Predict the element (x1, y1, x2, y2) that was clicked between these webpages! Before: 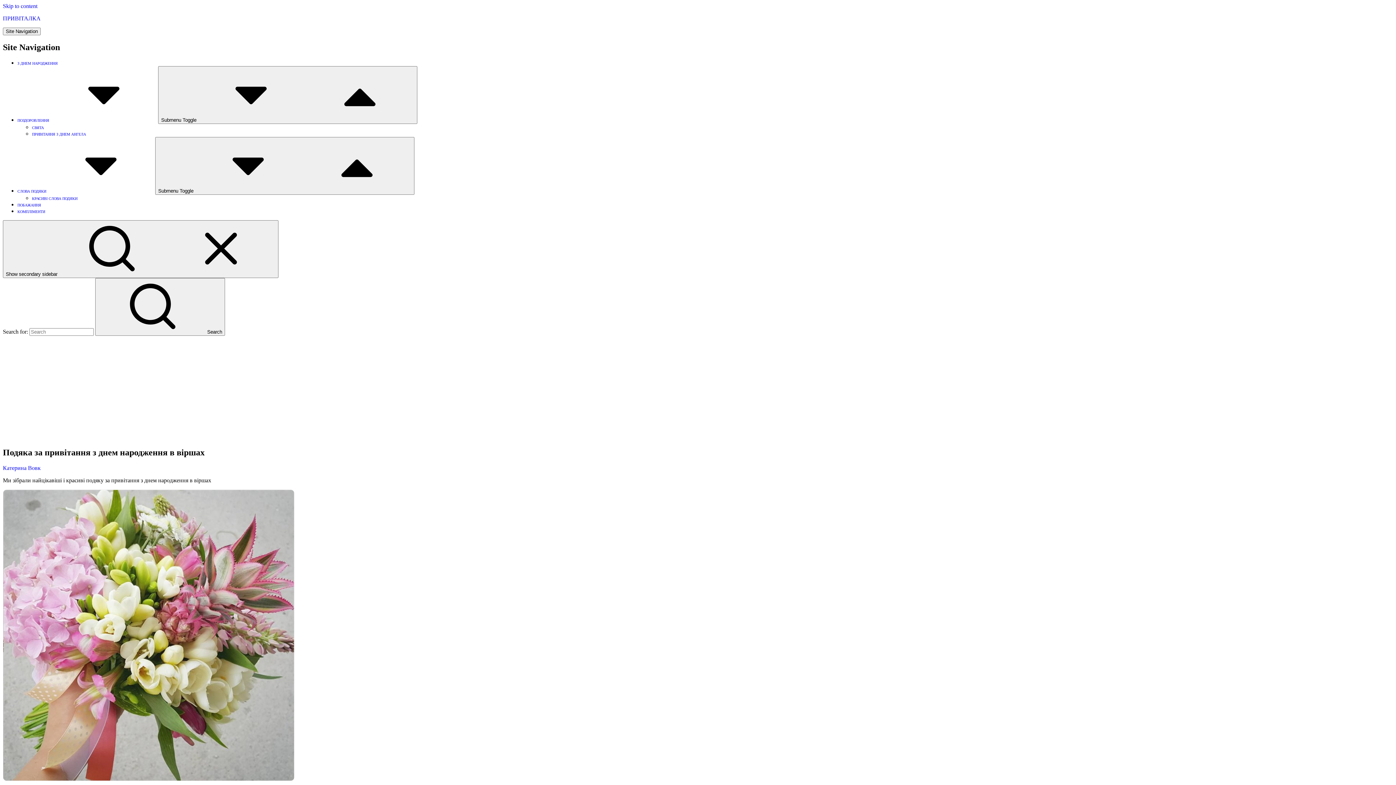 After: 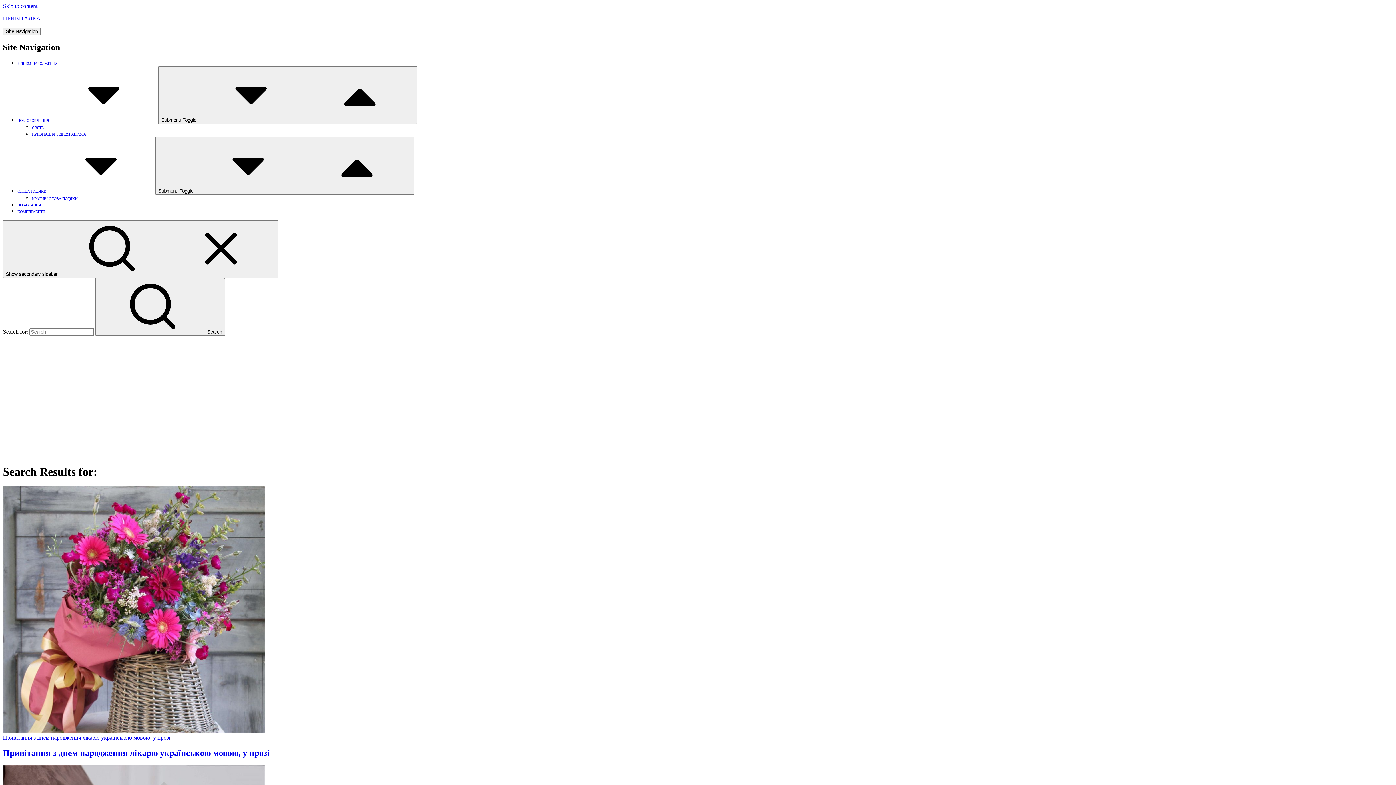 Action: label: Search bbox: (95, 278, 225, 335)